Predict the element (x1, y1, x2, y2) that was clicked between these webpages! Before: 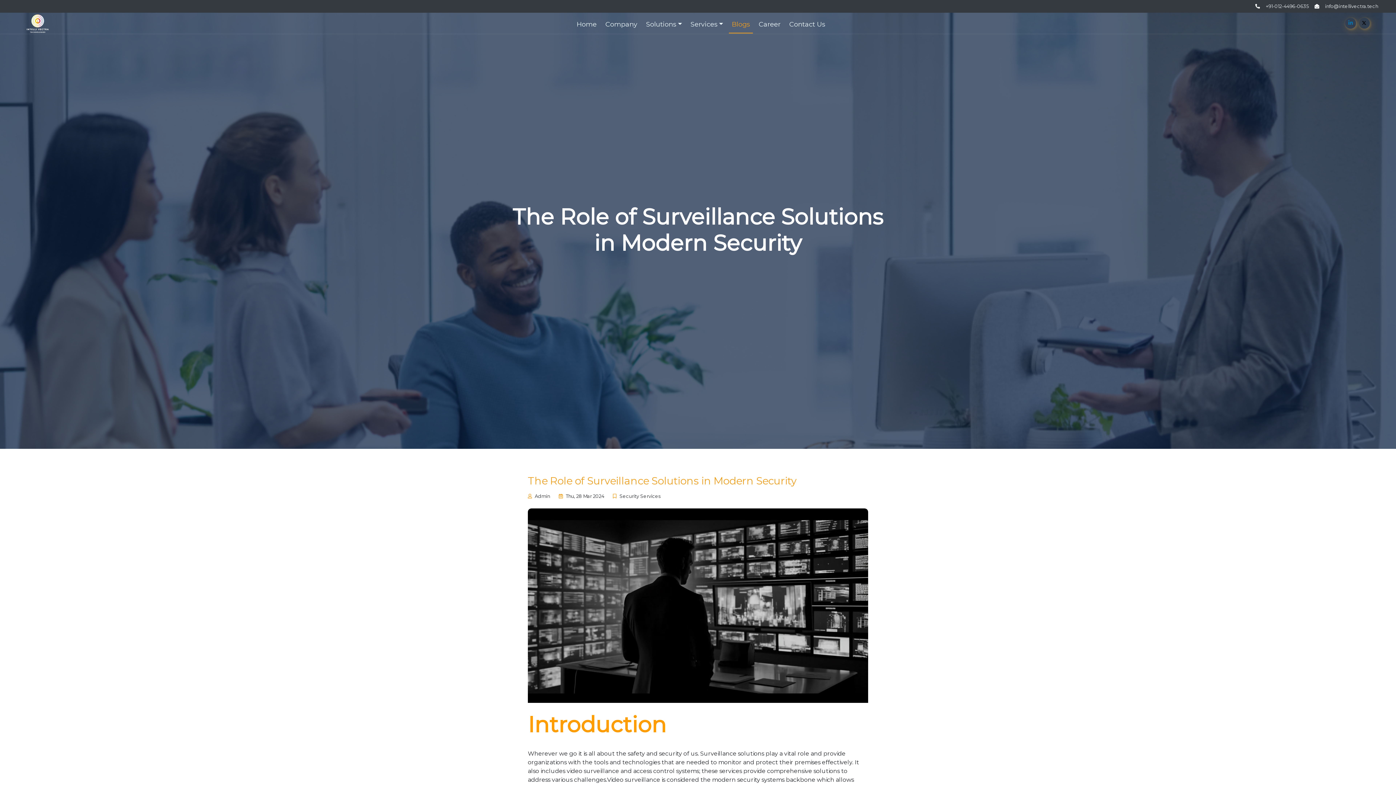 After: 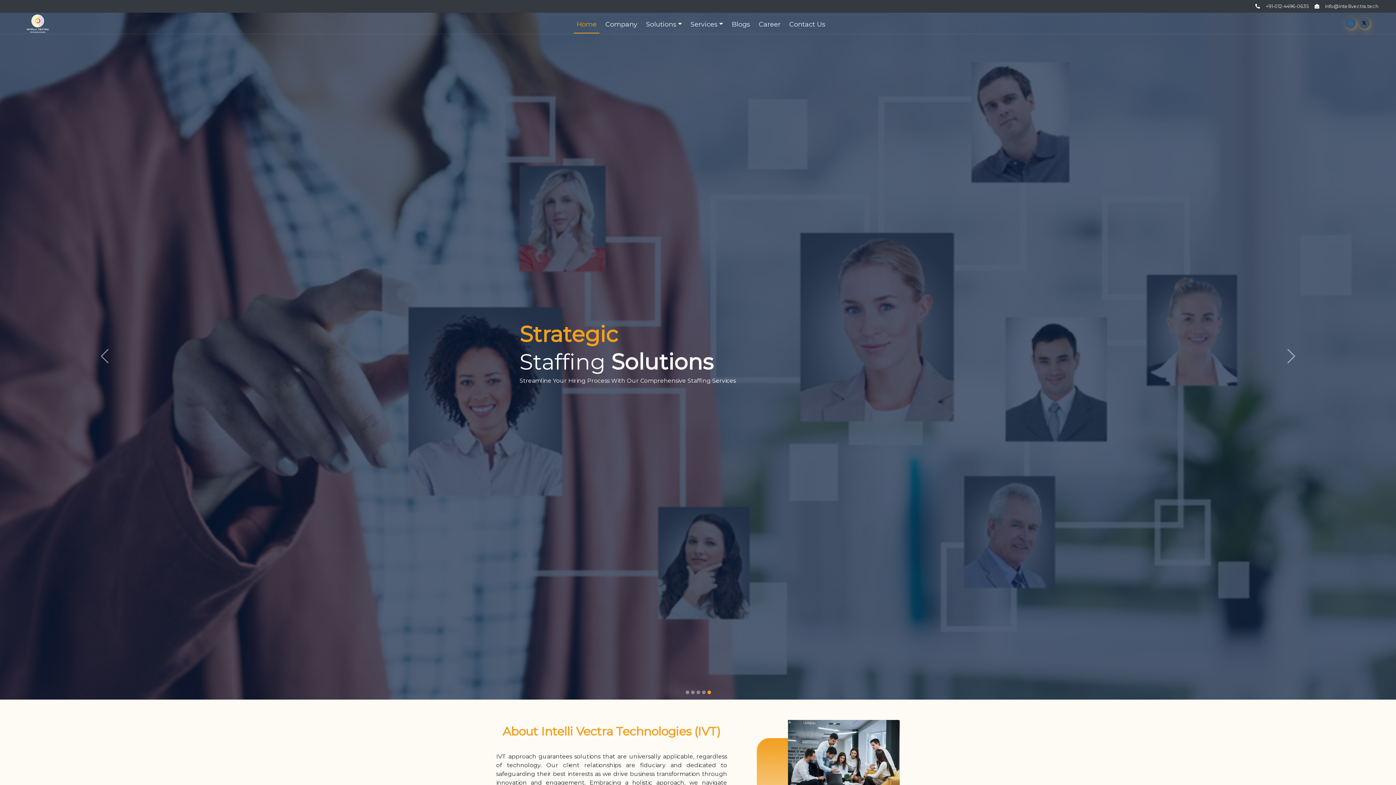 Action: label: Home bbox: (573, 16, 599, 33)